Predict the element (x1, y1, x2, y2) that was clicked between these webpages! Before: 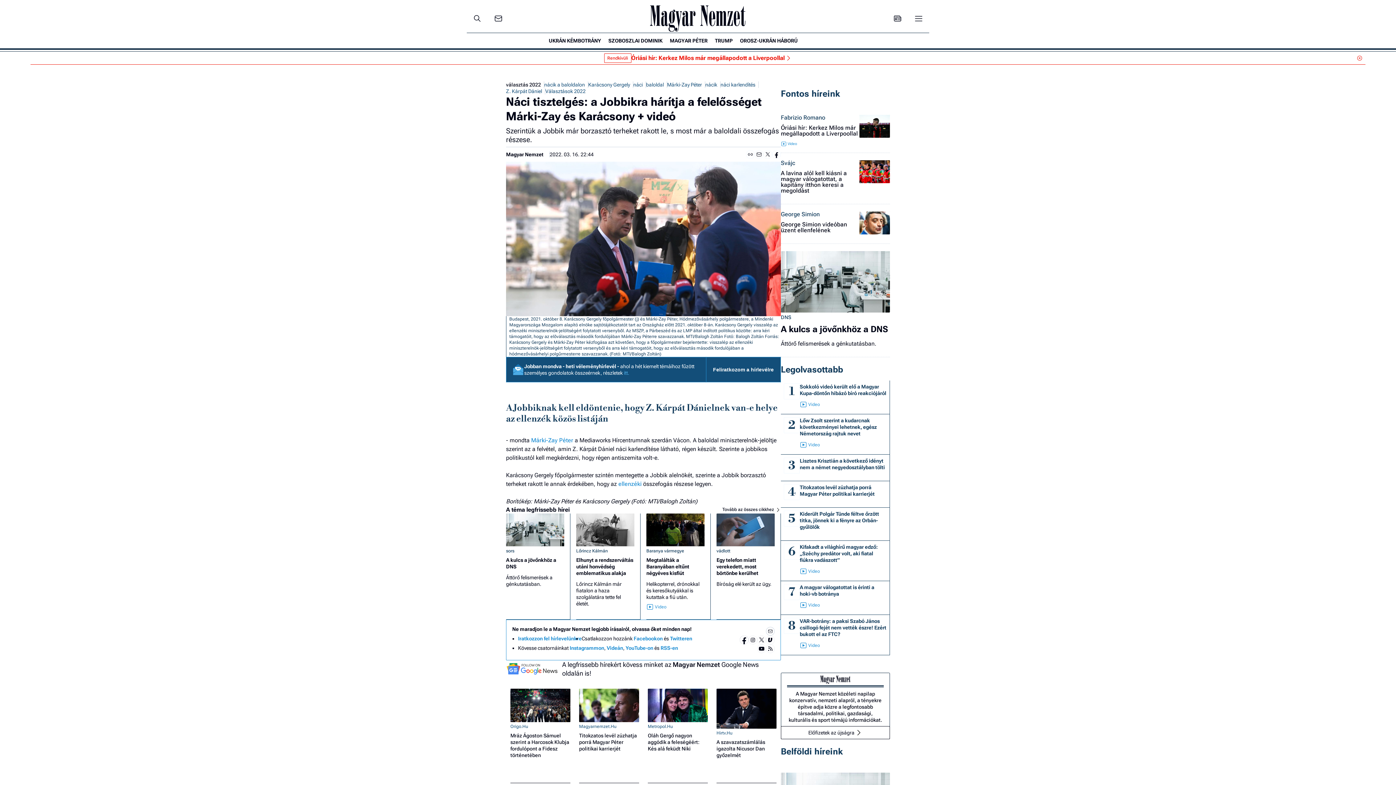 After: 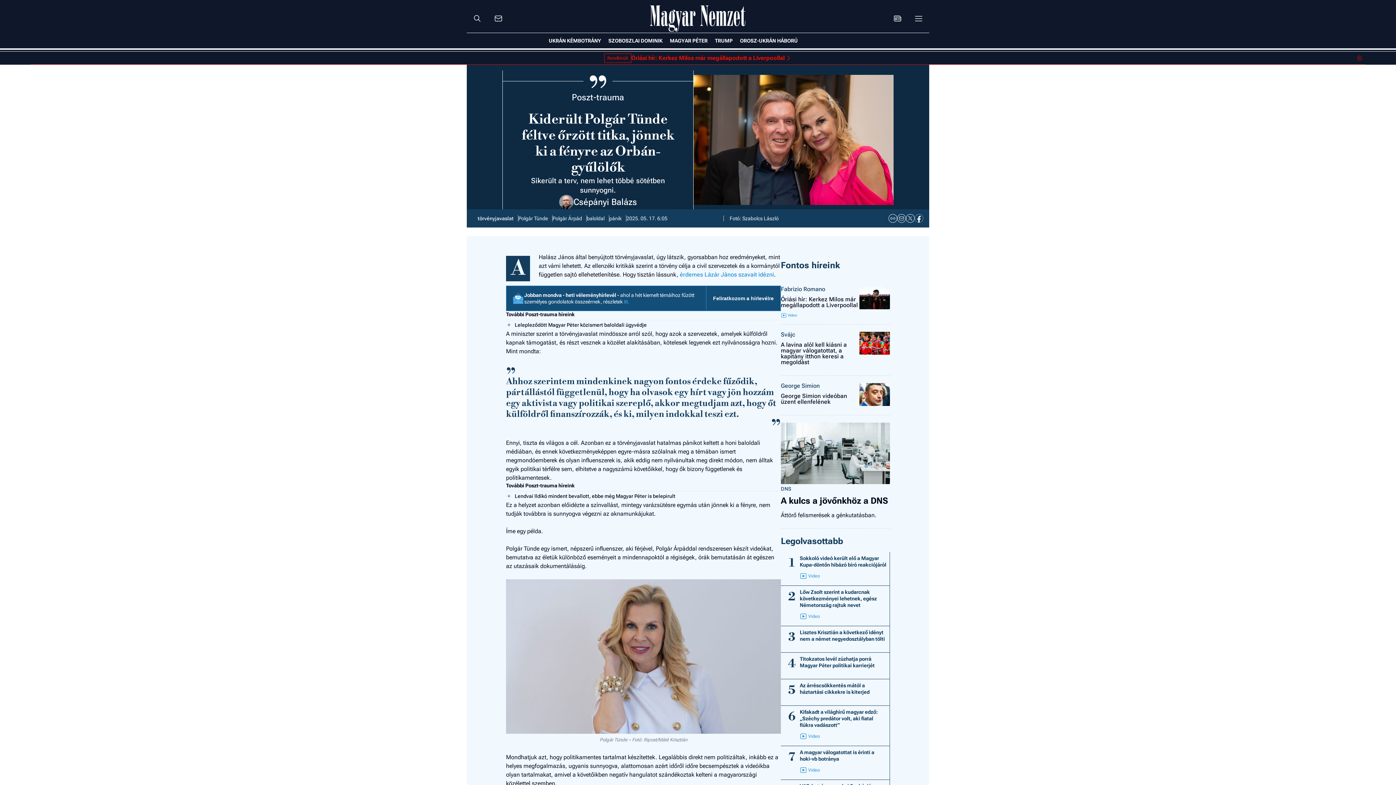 Action: bbox: (800, 510, 886, 534) label: Kiderült Polgár Tünde féltve őrzött titka, jönnek ki a fényre az Orbán-gyűlölők